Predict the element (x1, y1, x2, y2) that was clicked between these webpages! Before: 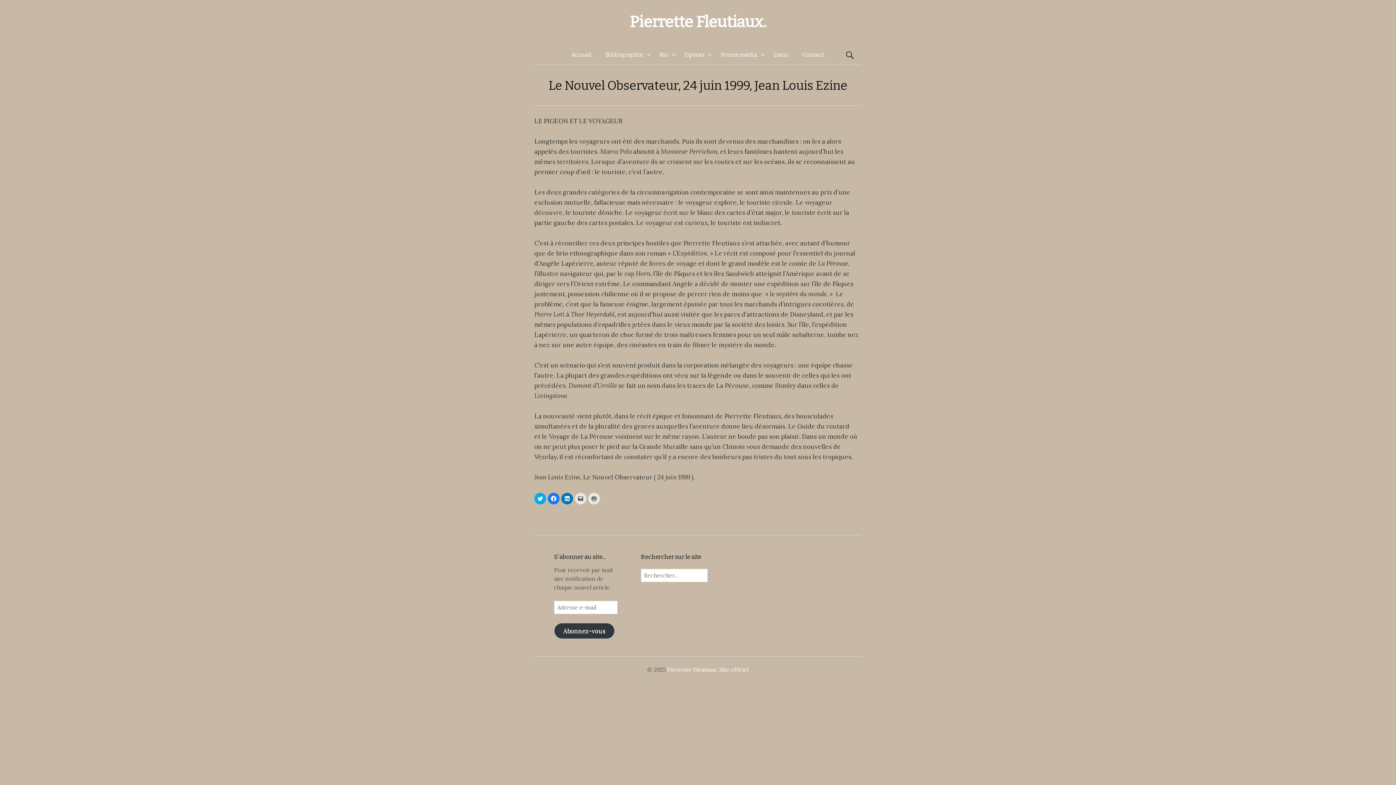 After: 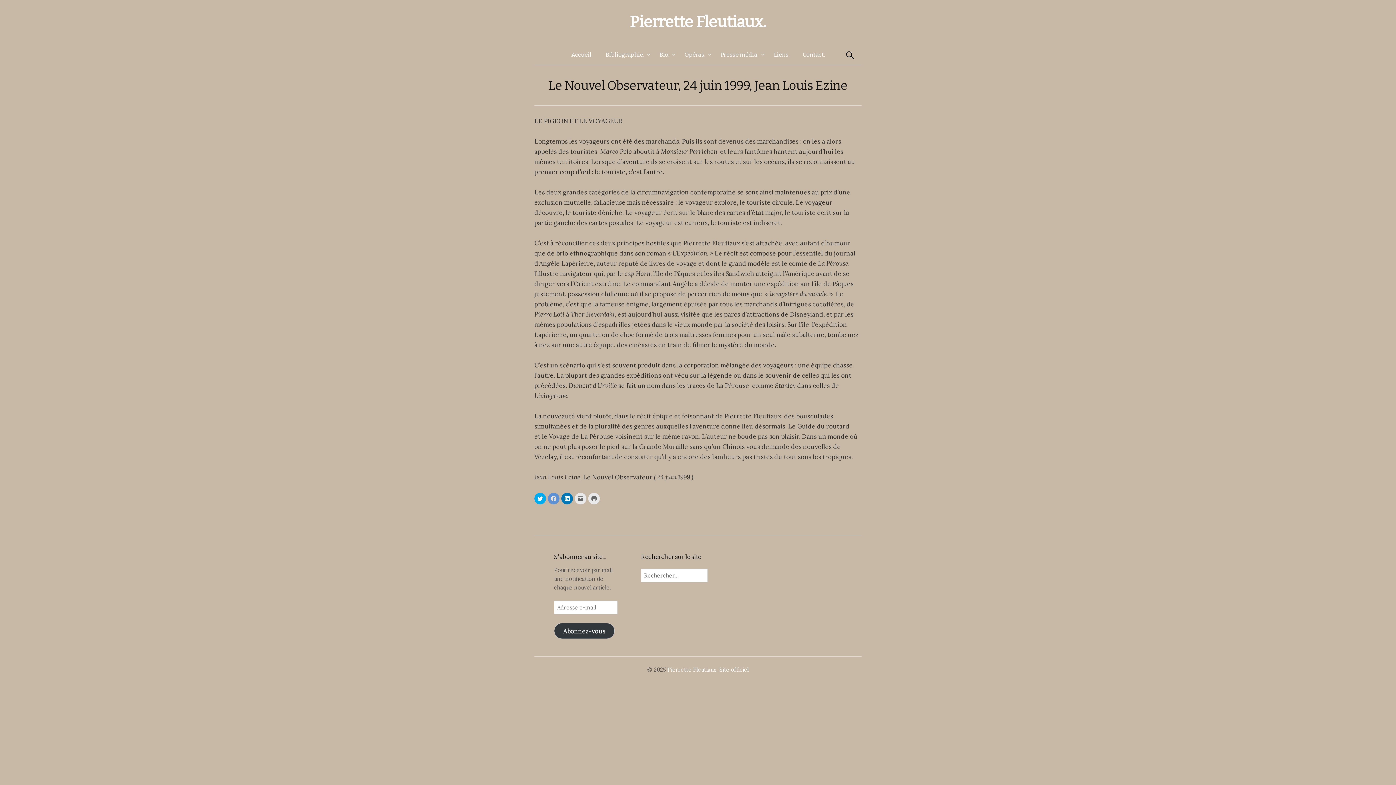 Action: label: Cliquez pour partager sur Facebook(ouvre dans une nouvelle fenêtre) bbox: (548, 492, 559, 504)